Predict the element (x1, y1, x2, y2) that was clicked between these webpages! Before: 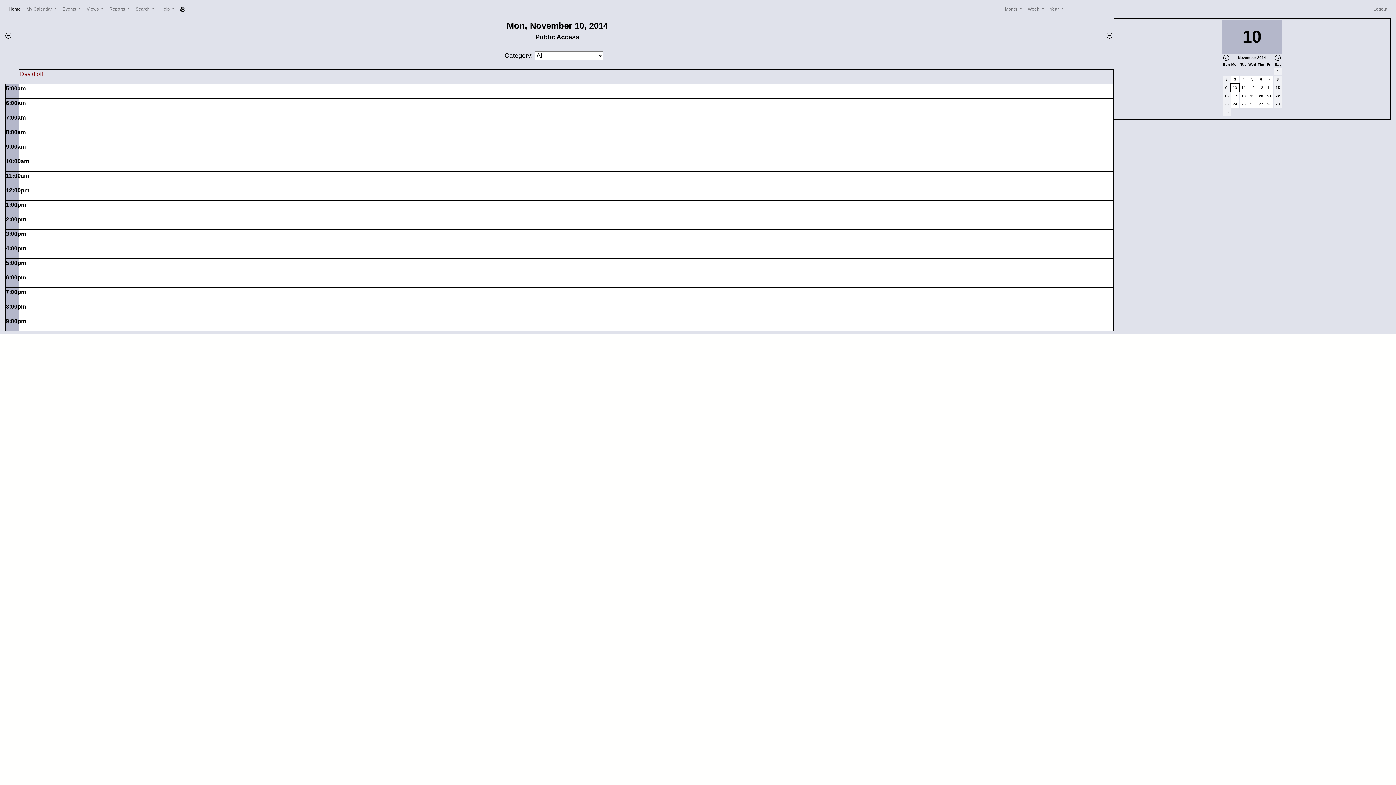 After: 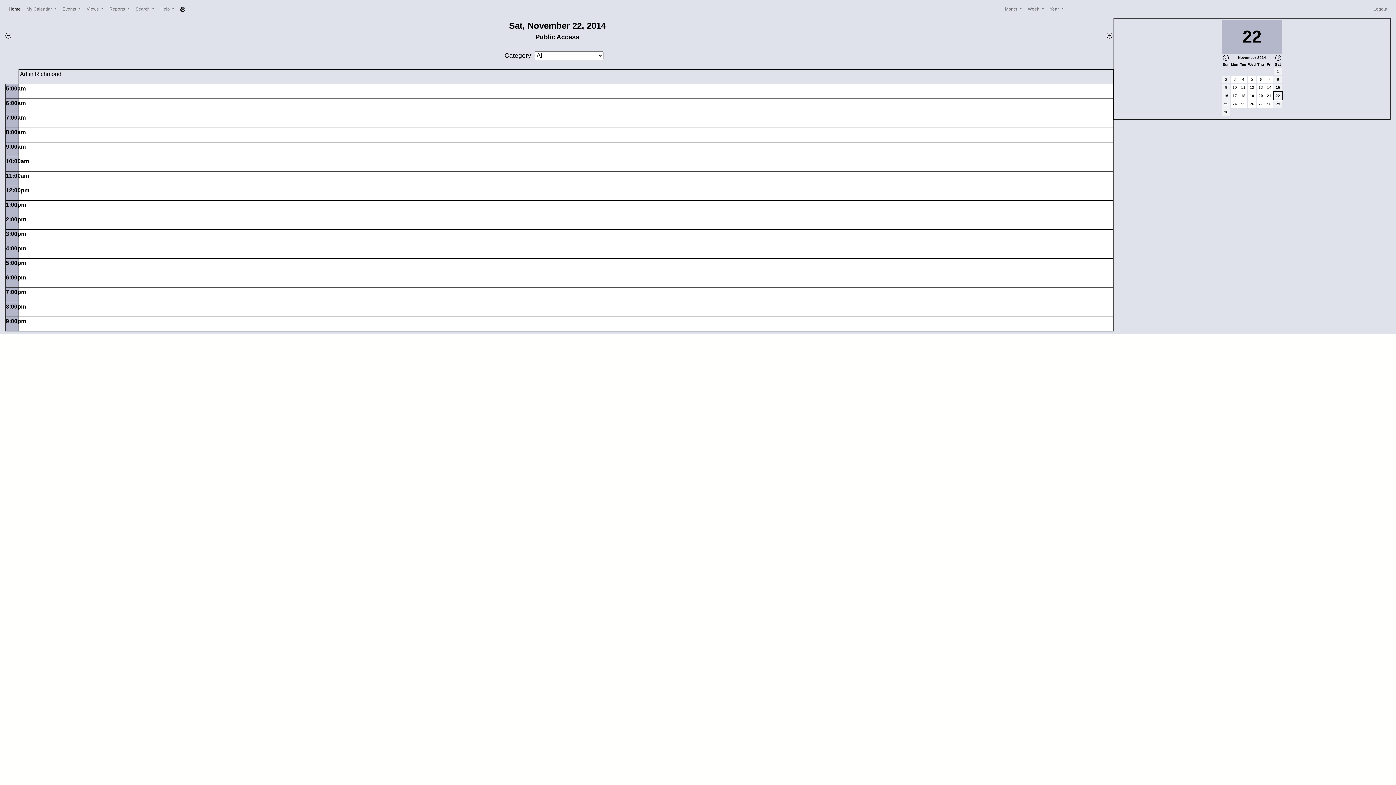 Action: label: 22 bbox: (1274, 92, 1281, 100)